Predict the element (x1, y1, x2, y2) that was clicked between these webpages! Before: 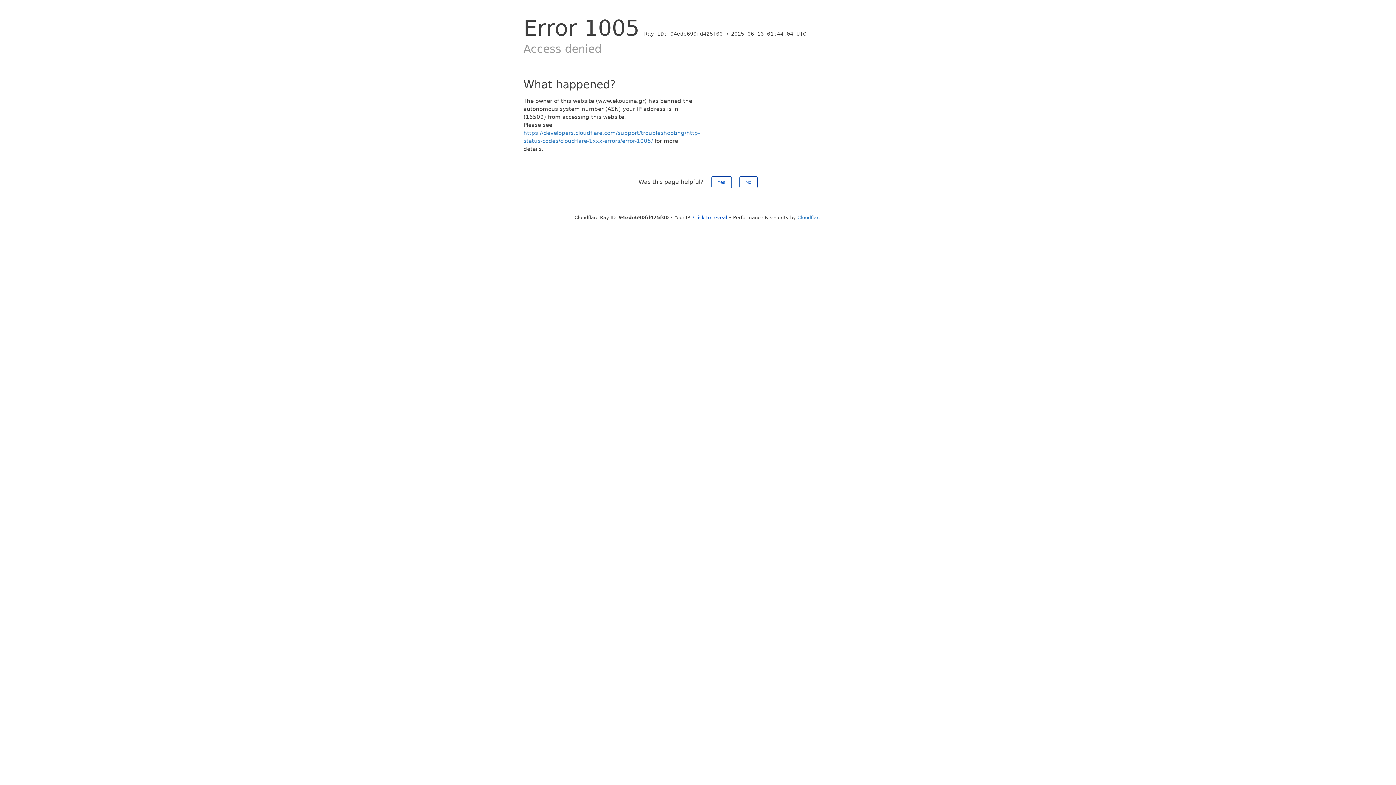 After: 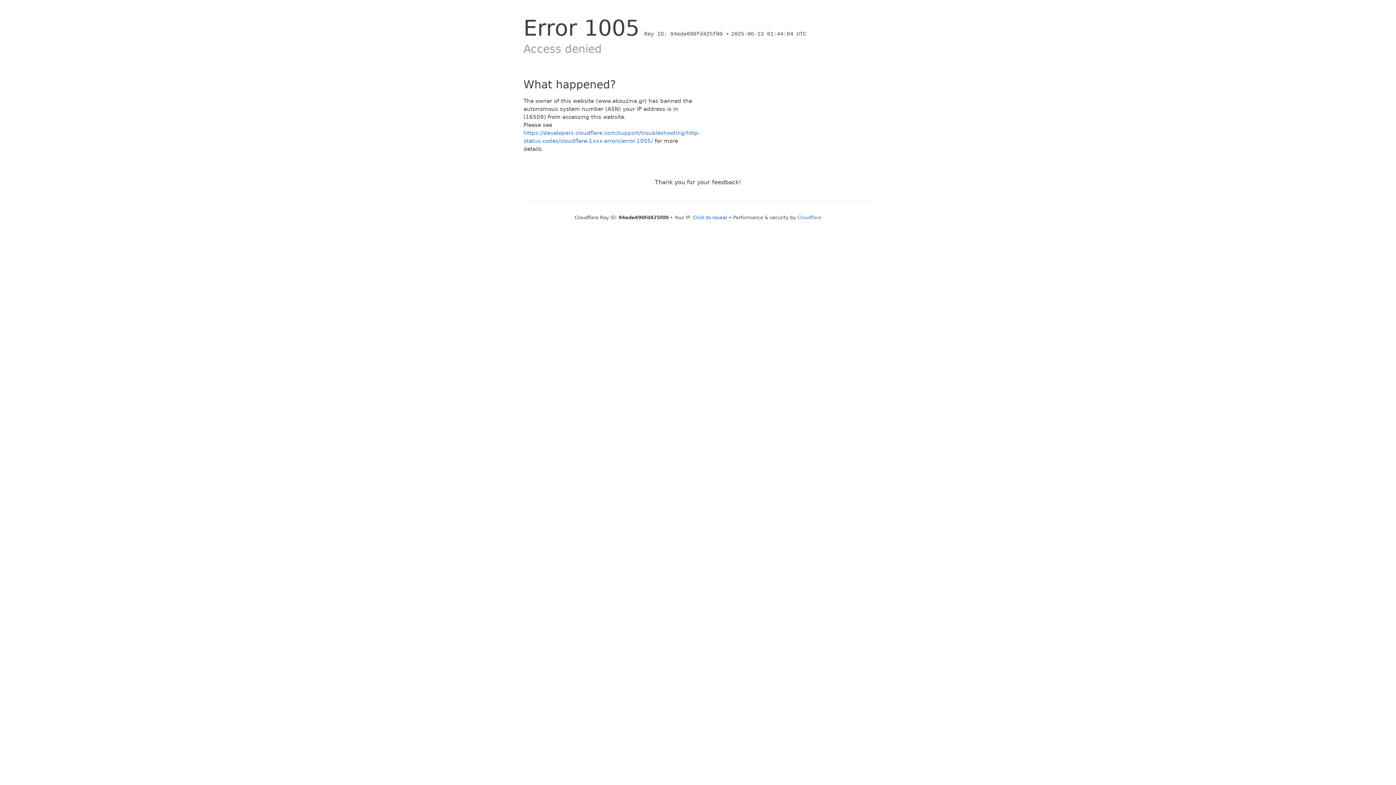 Action: bbox: (739, 176, 757, 188) label: No